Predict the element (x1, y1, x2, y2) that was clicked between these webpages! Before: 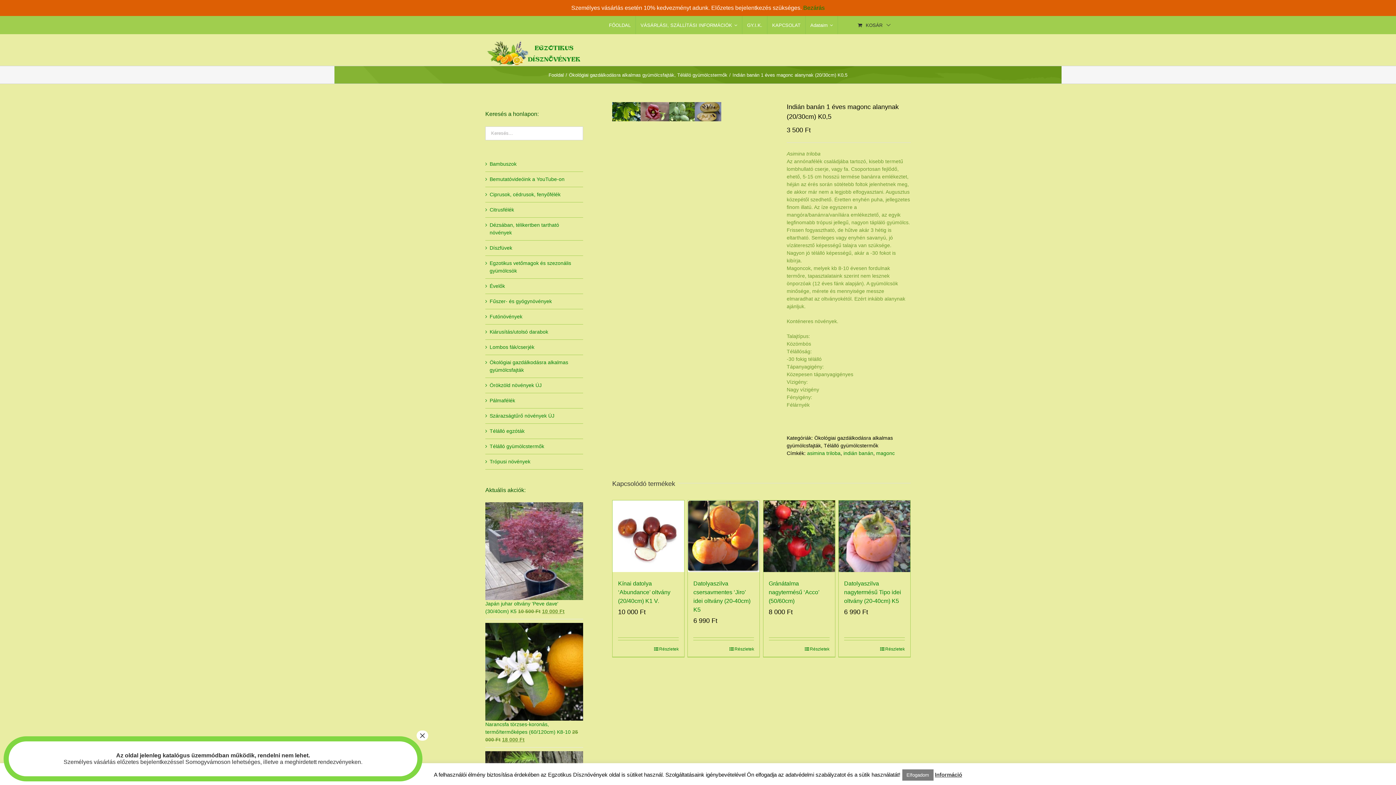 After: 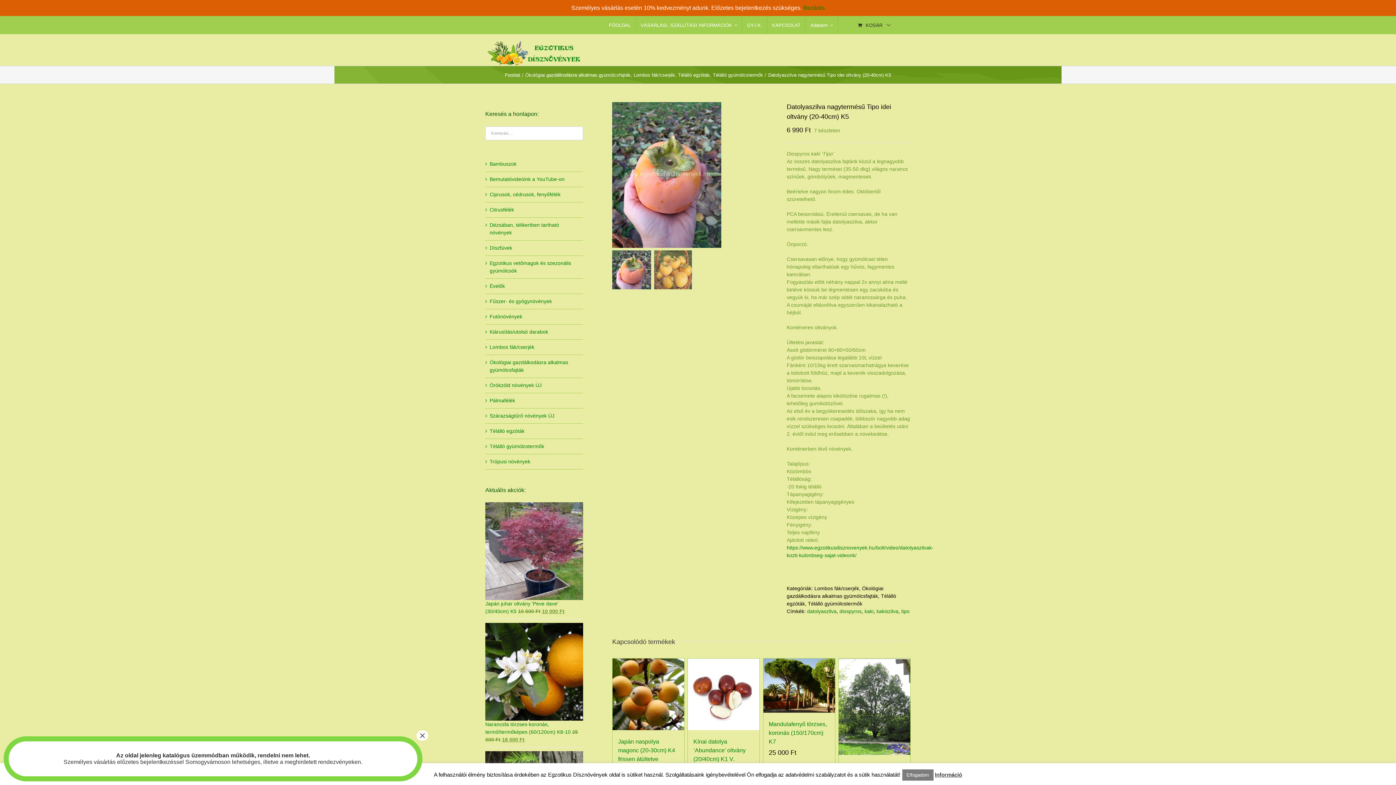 Action: bbox: (880, 646, 905, 652) label: Részletek